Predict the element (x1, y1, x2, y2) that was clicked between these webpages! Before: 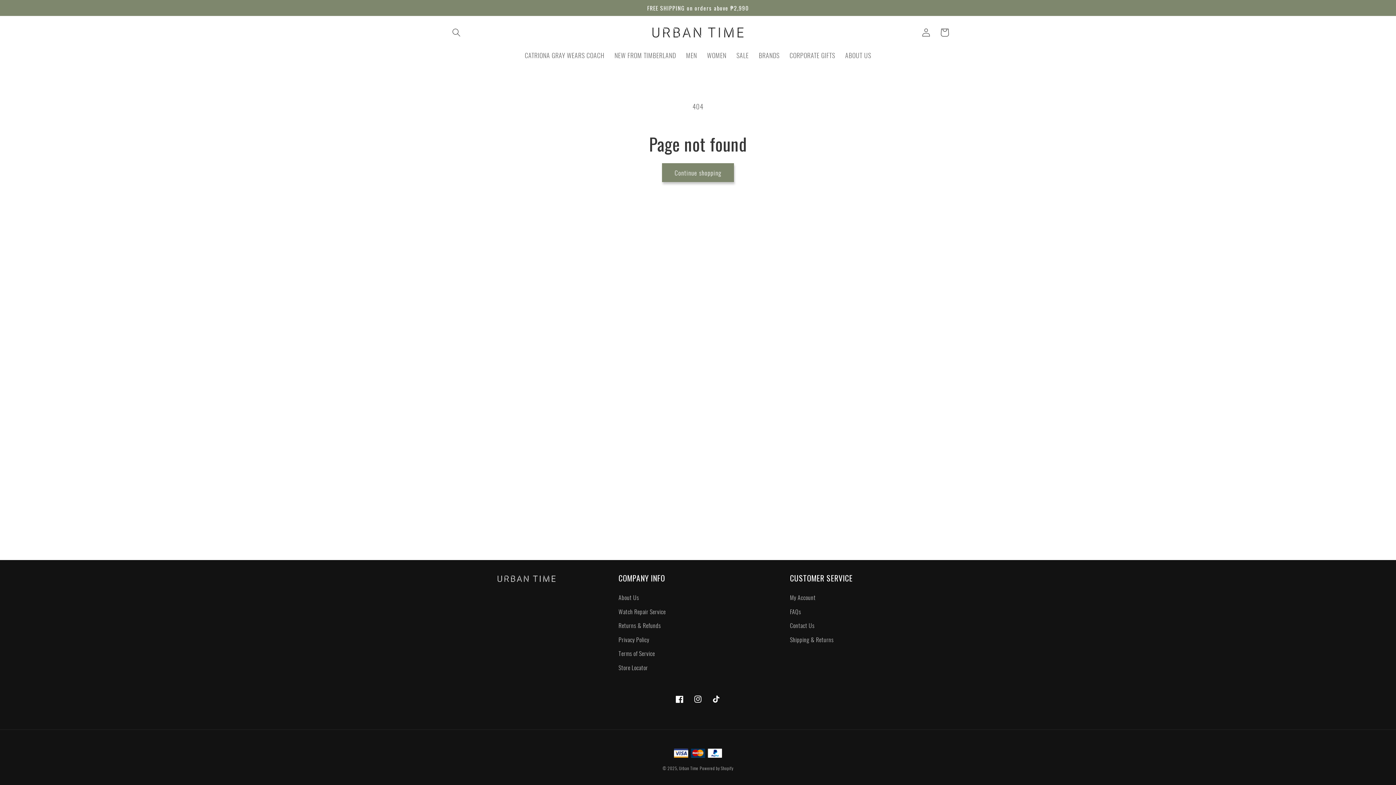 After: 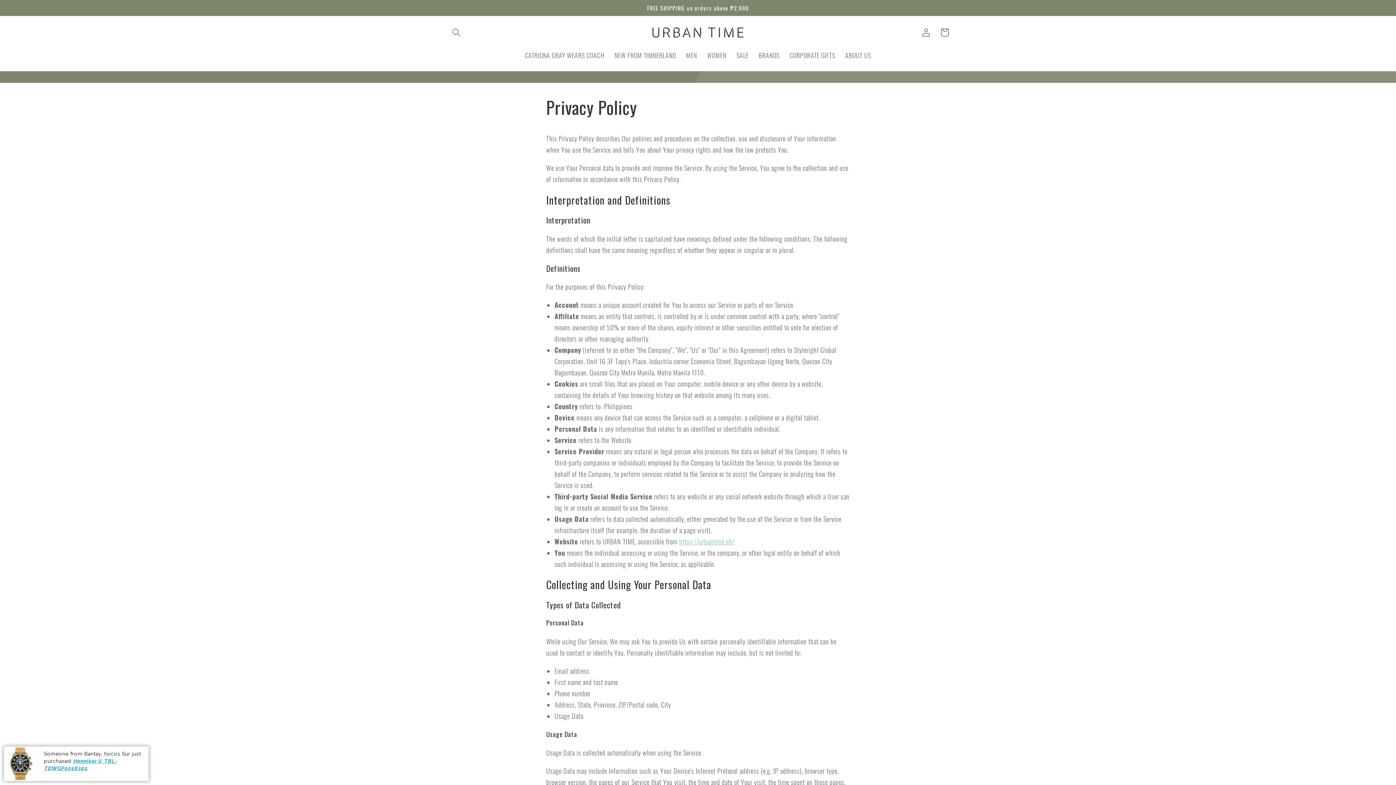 Action: label: Privacy Policy bbox: (618, 633, 649, 647)